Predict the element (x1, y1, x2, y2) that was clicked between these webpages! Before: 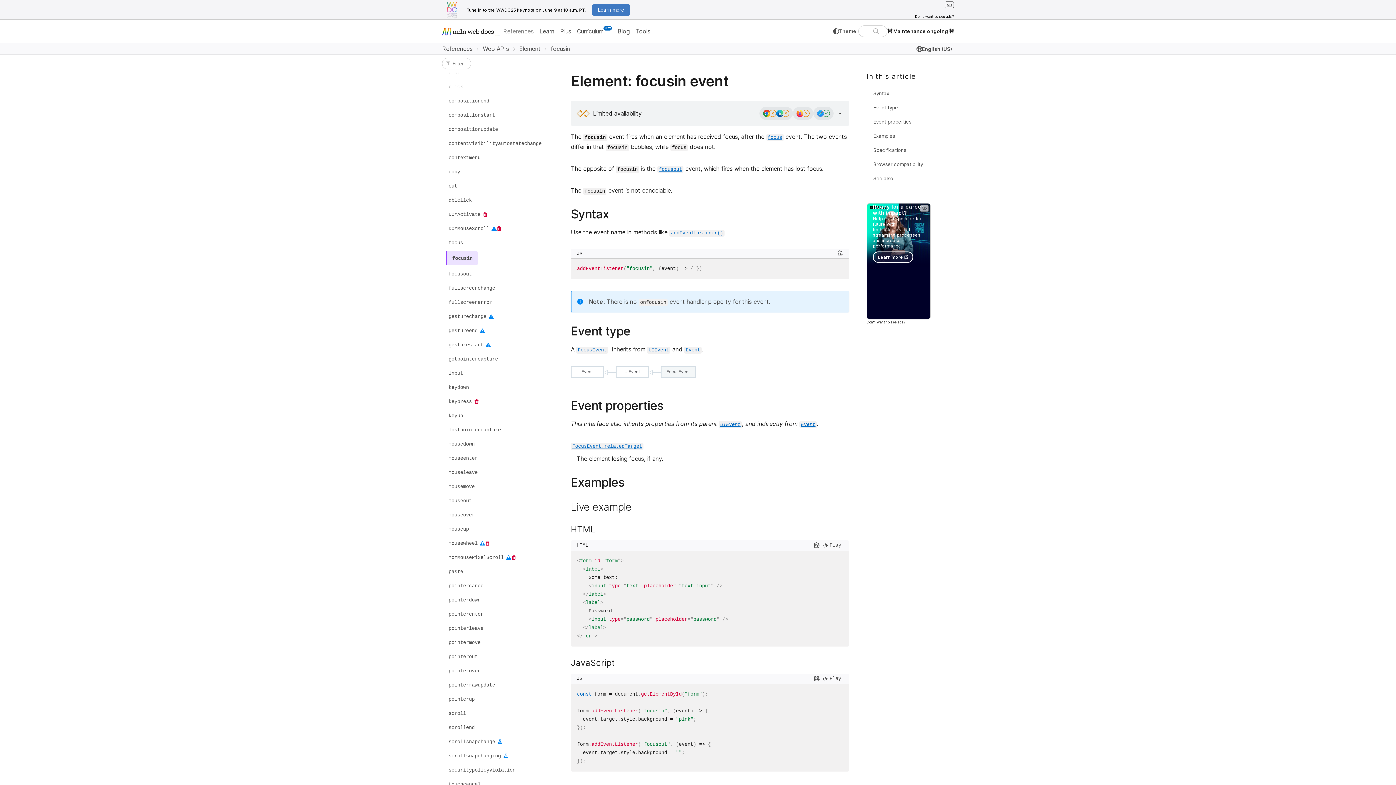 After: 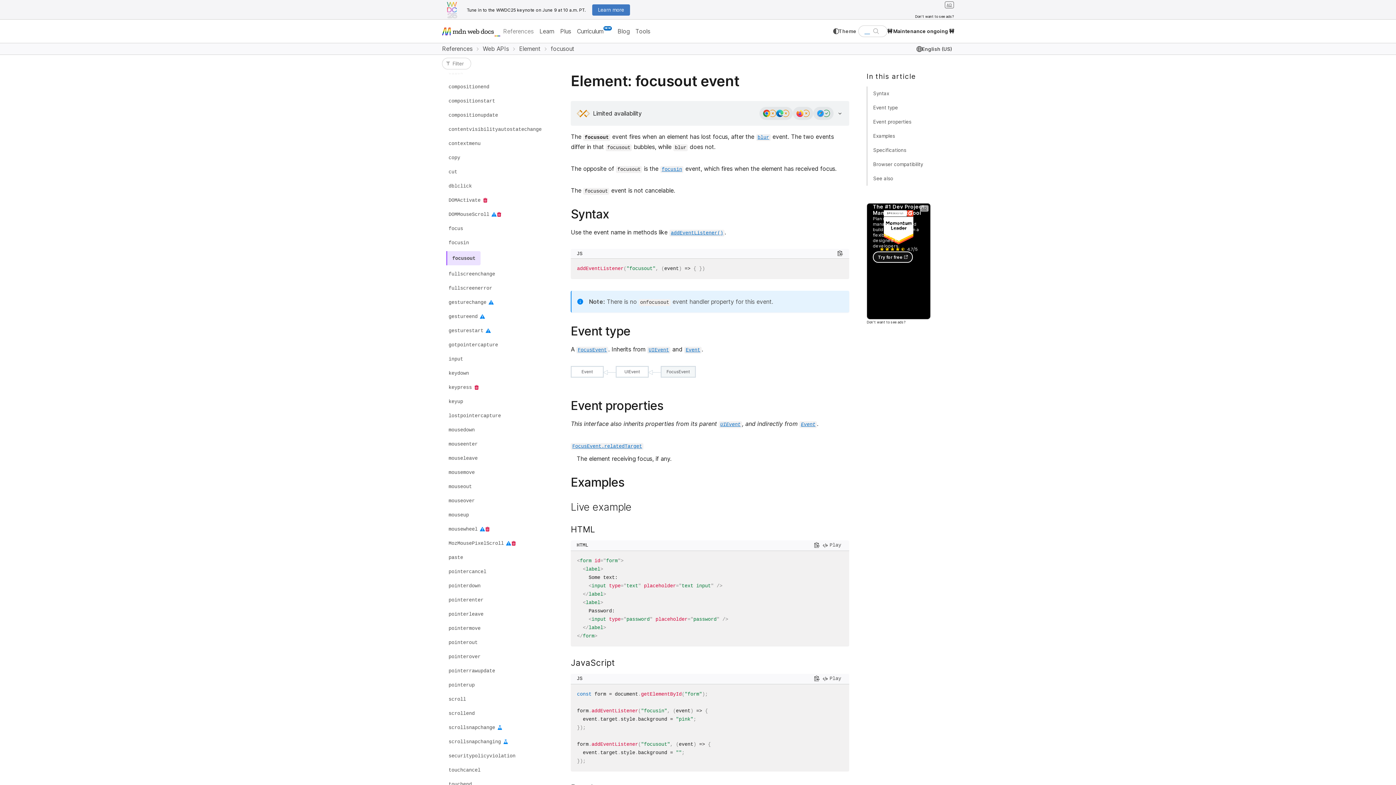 Action: label: focusout bbox: (657, 165, 683, 172)